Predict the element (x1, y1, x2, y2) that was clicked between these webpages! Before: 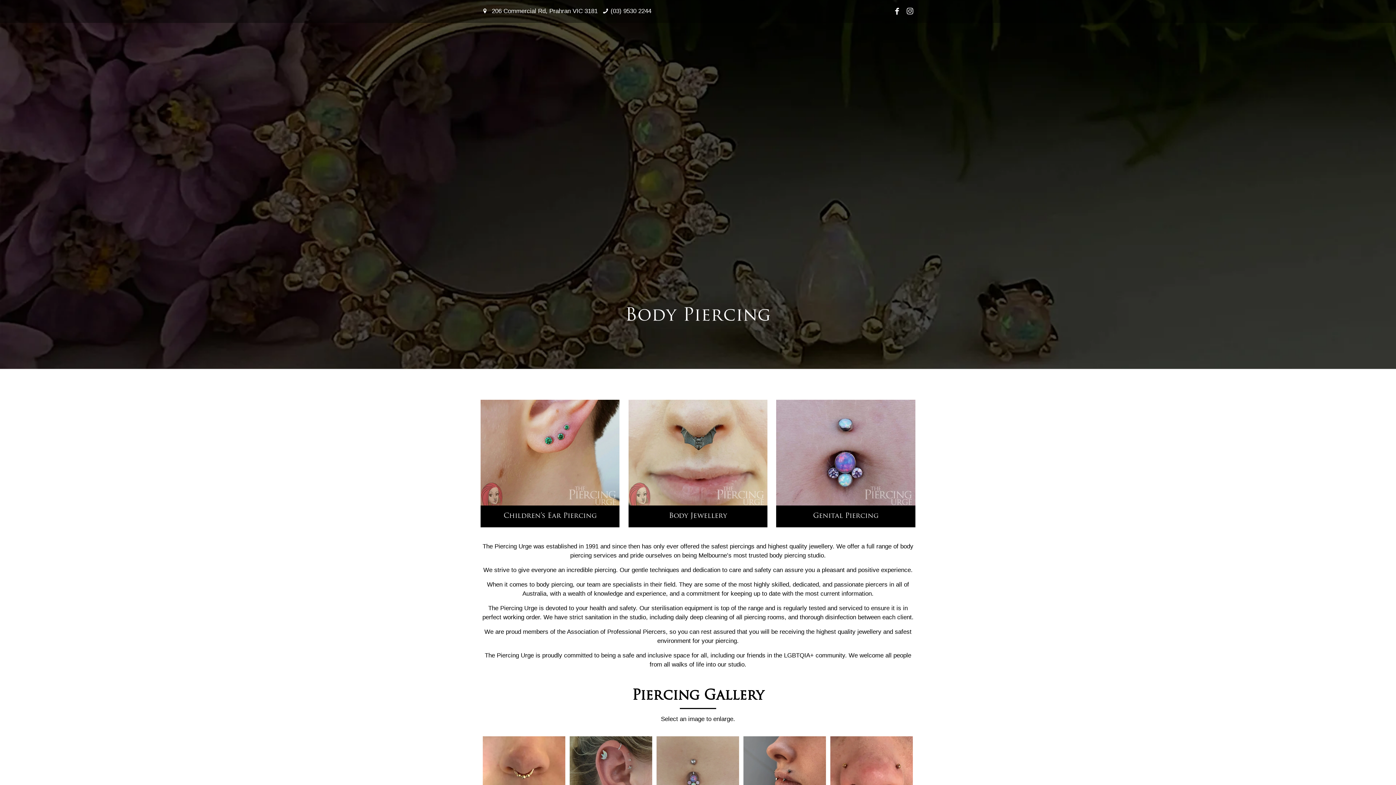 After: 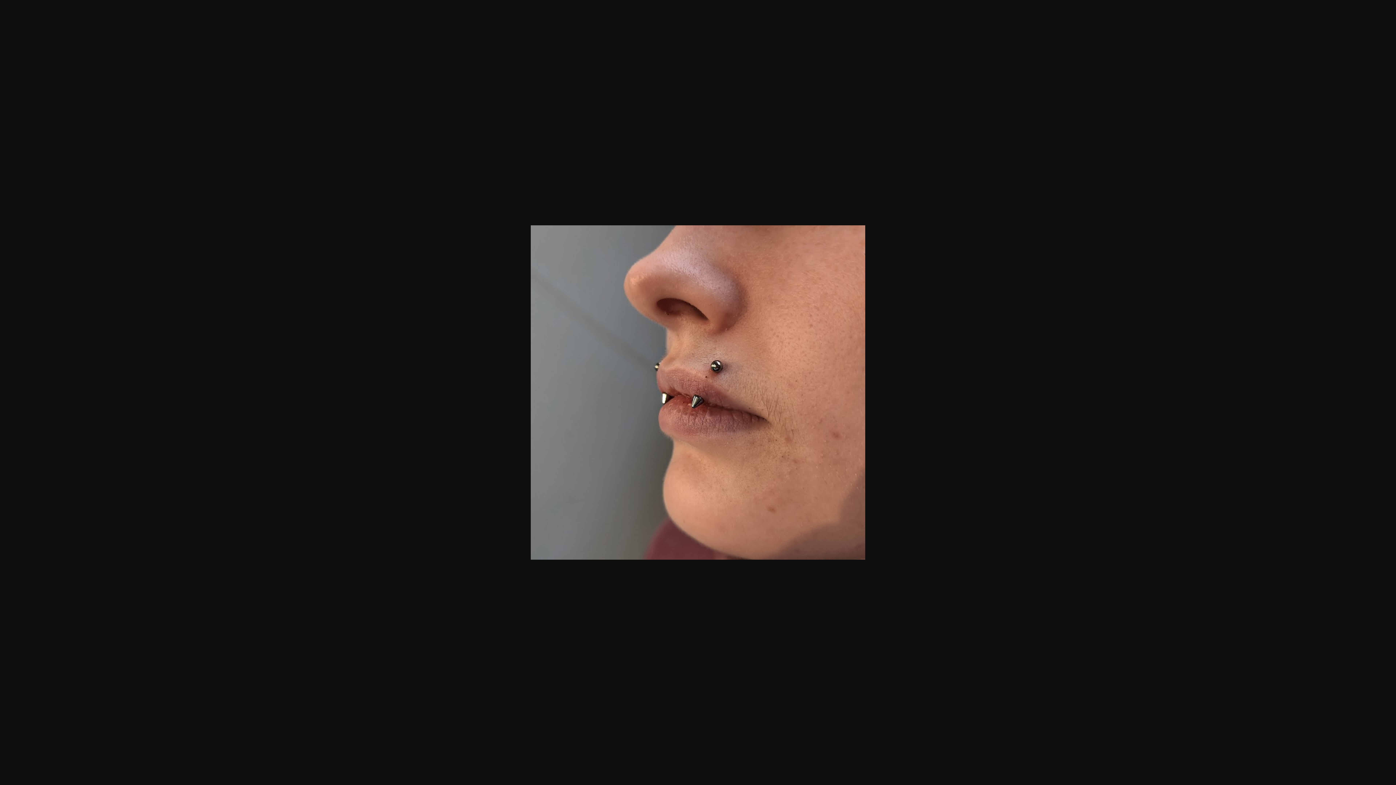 Action: bbox: (743, 736, 826, 819)